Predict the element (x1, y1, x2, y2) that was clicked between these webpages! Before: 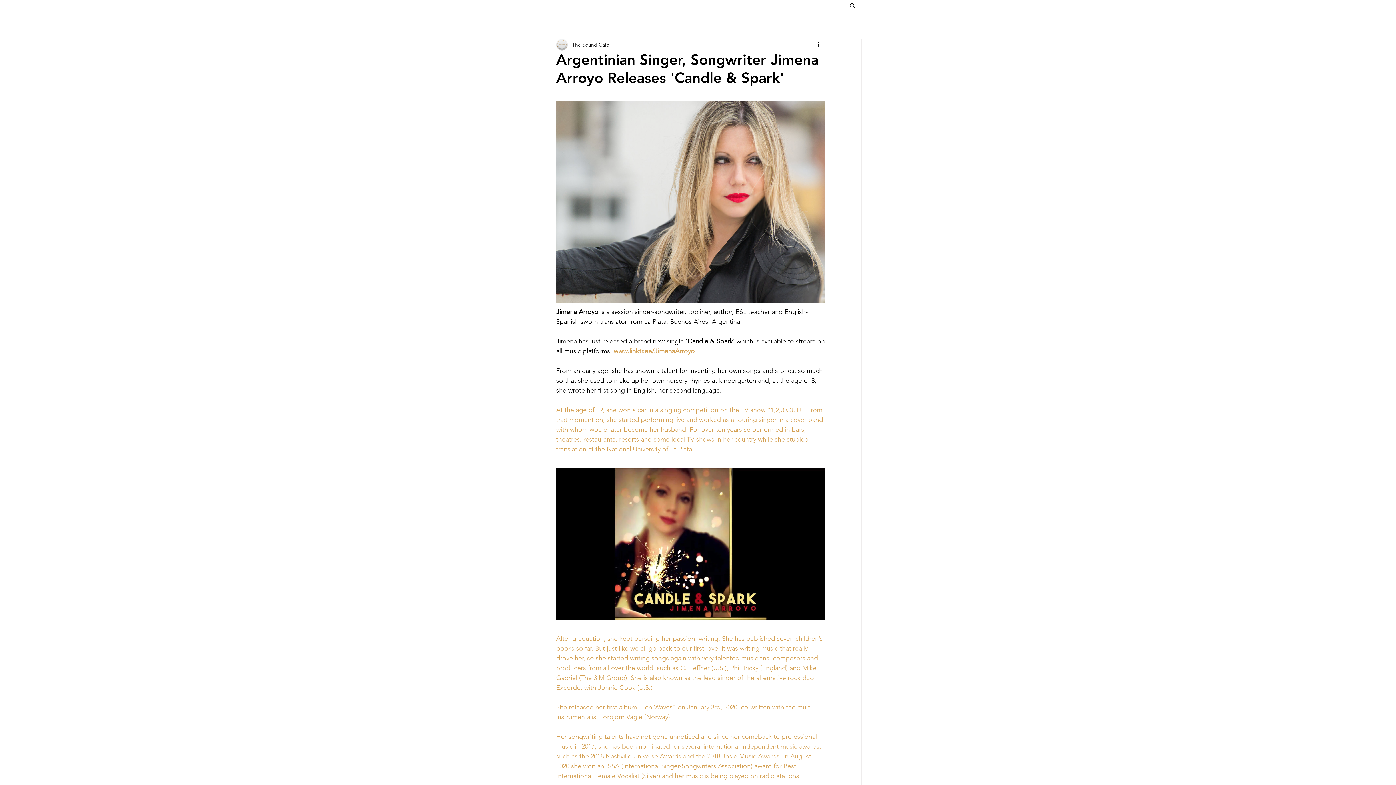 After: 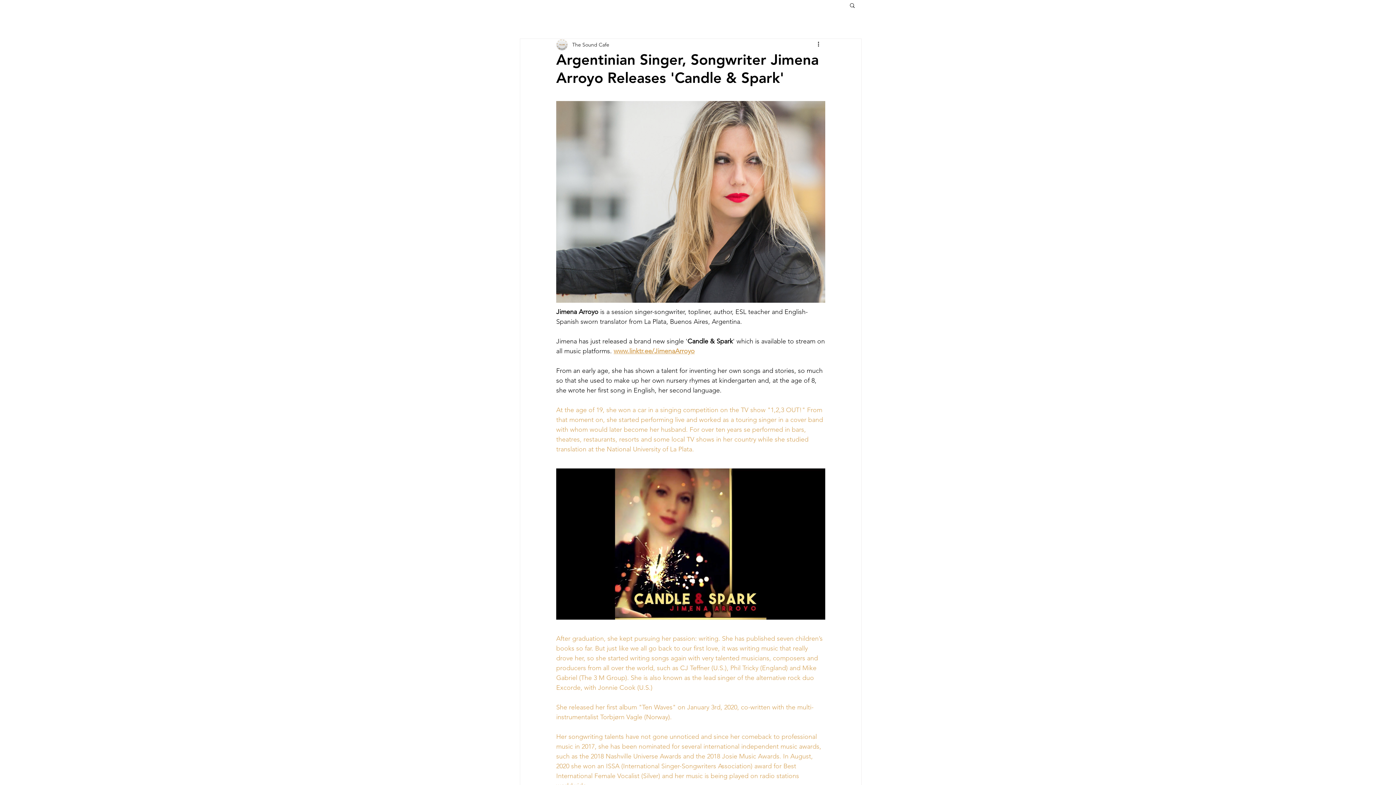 Action: label: Josie Music Awards bbox: (722, 752, 779, 760)